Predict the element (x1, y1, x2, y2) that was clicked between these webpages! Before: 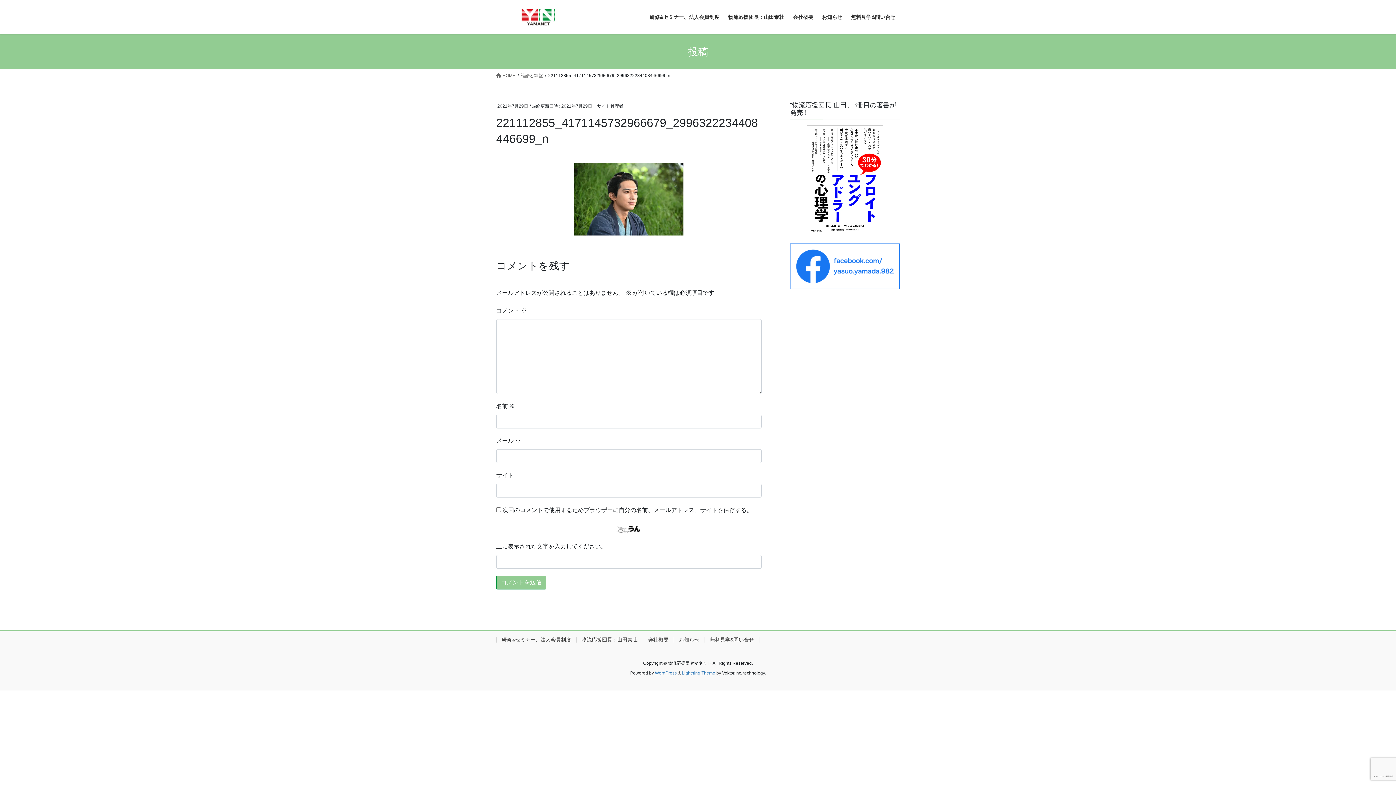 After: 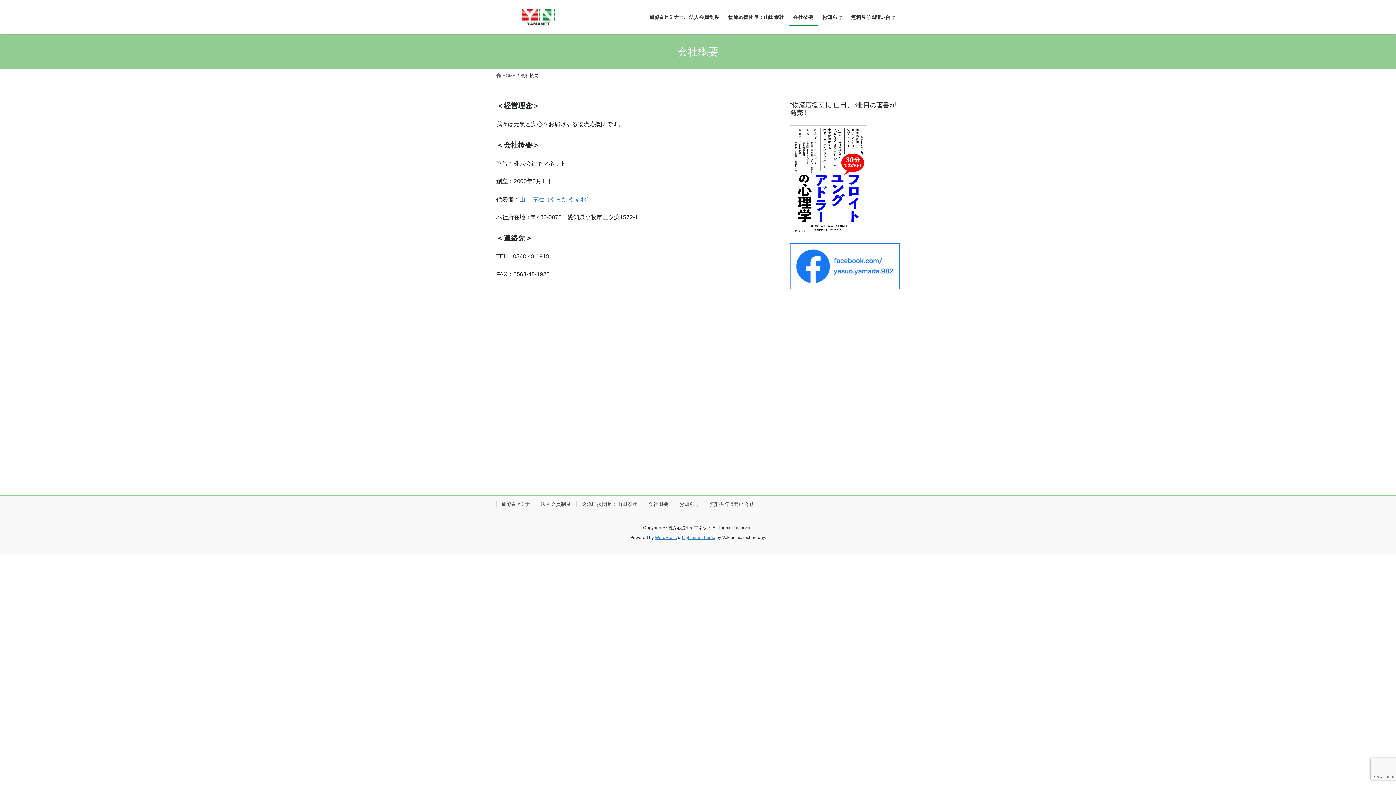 Action: bbox: (788, 8, 817, 25) label: 会社概要